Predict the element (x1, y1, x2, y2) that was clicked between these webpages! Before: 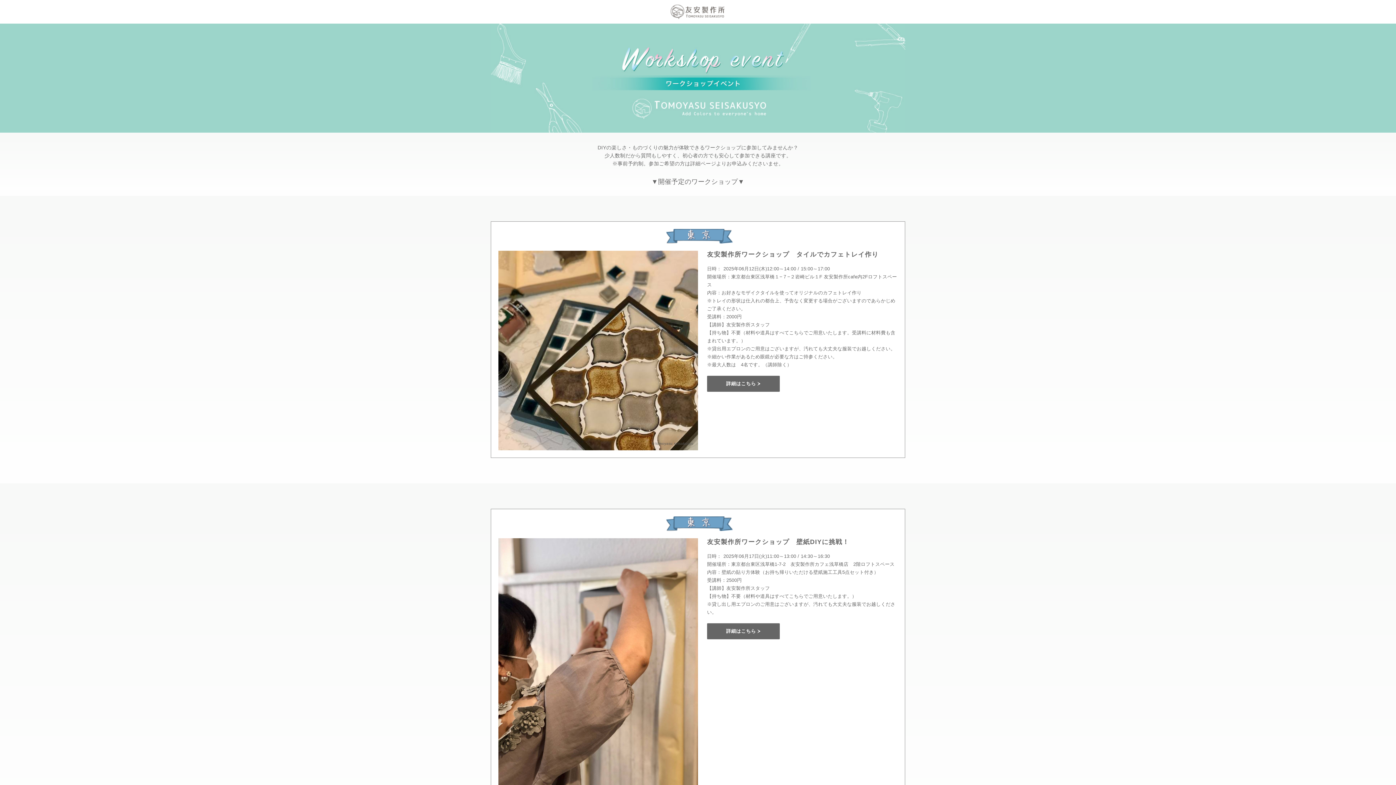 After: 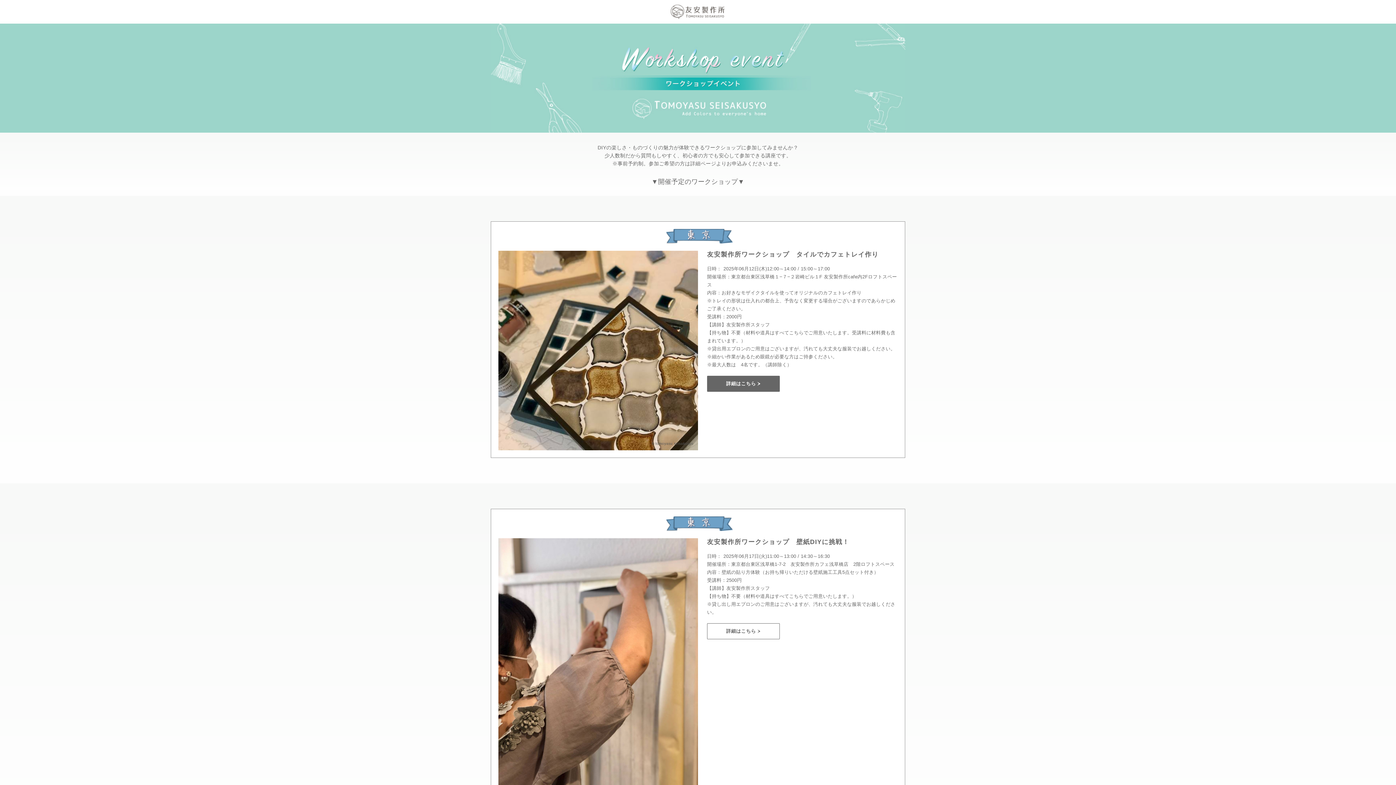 Action: label: 詳細はこちら bbox: (707, 623, 780, 639)